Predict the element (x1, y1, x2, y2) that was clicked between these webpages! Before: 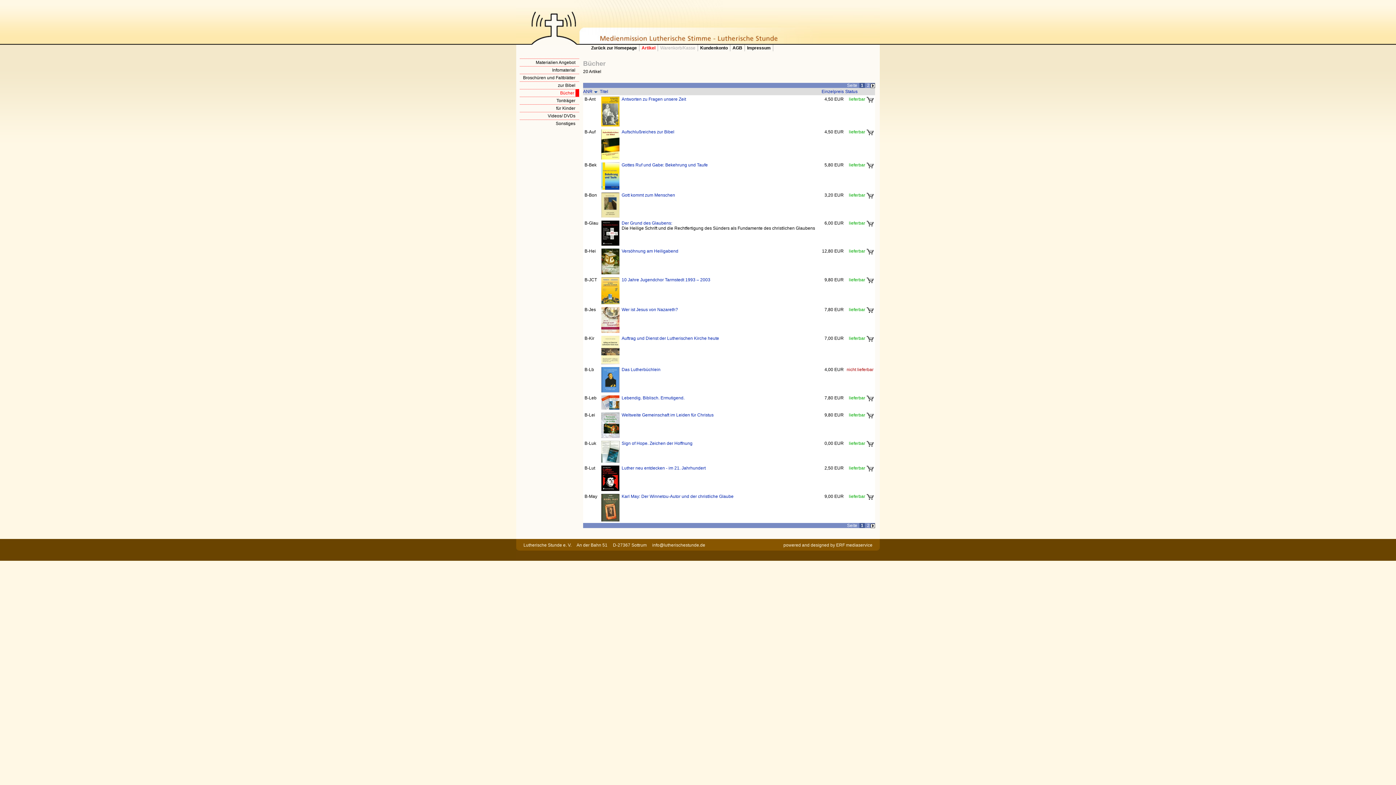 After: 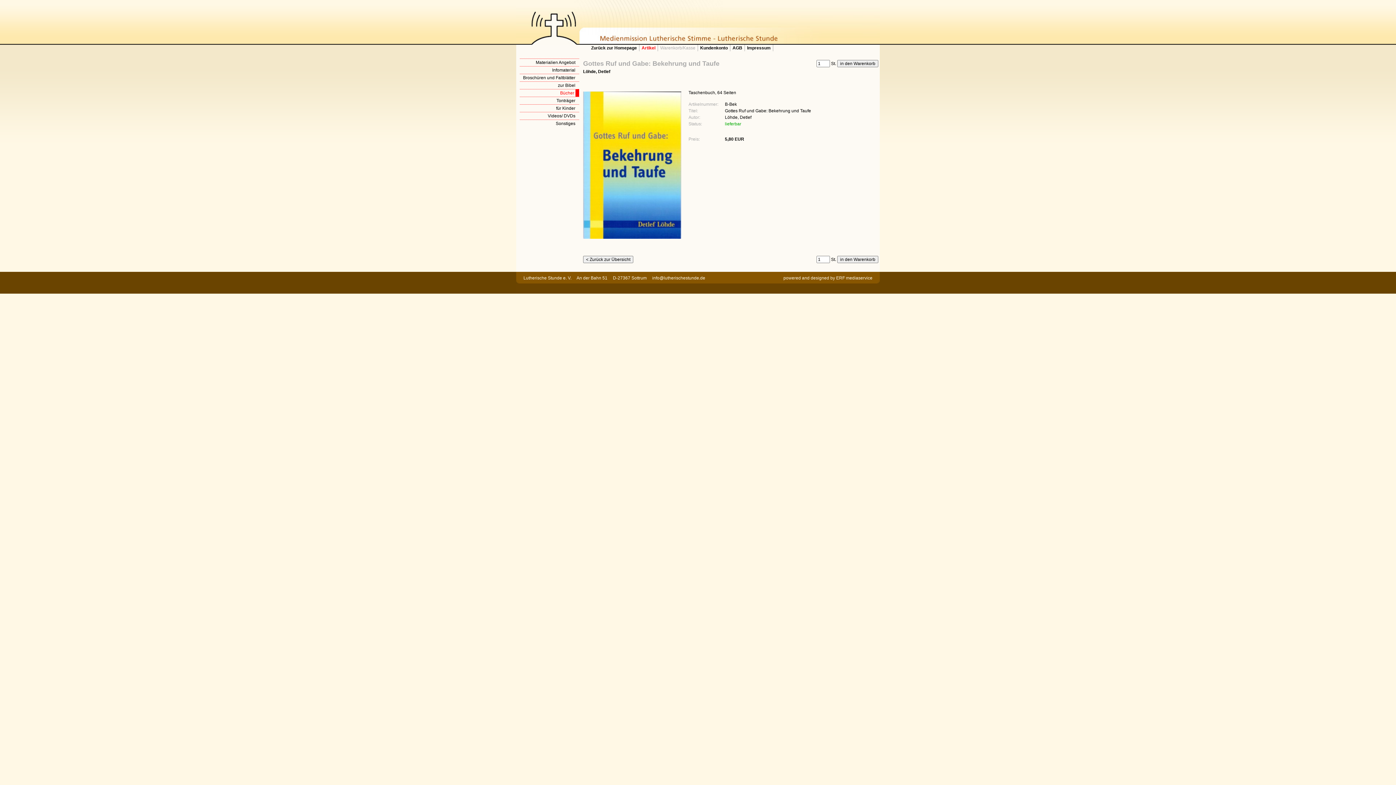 Action: label: Gottes Ruf und Gabe: Bekehrung und Taufe bbox: (621, 162, 708, 167)